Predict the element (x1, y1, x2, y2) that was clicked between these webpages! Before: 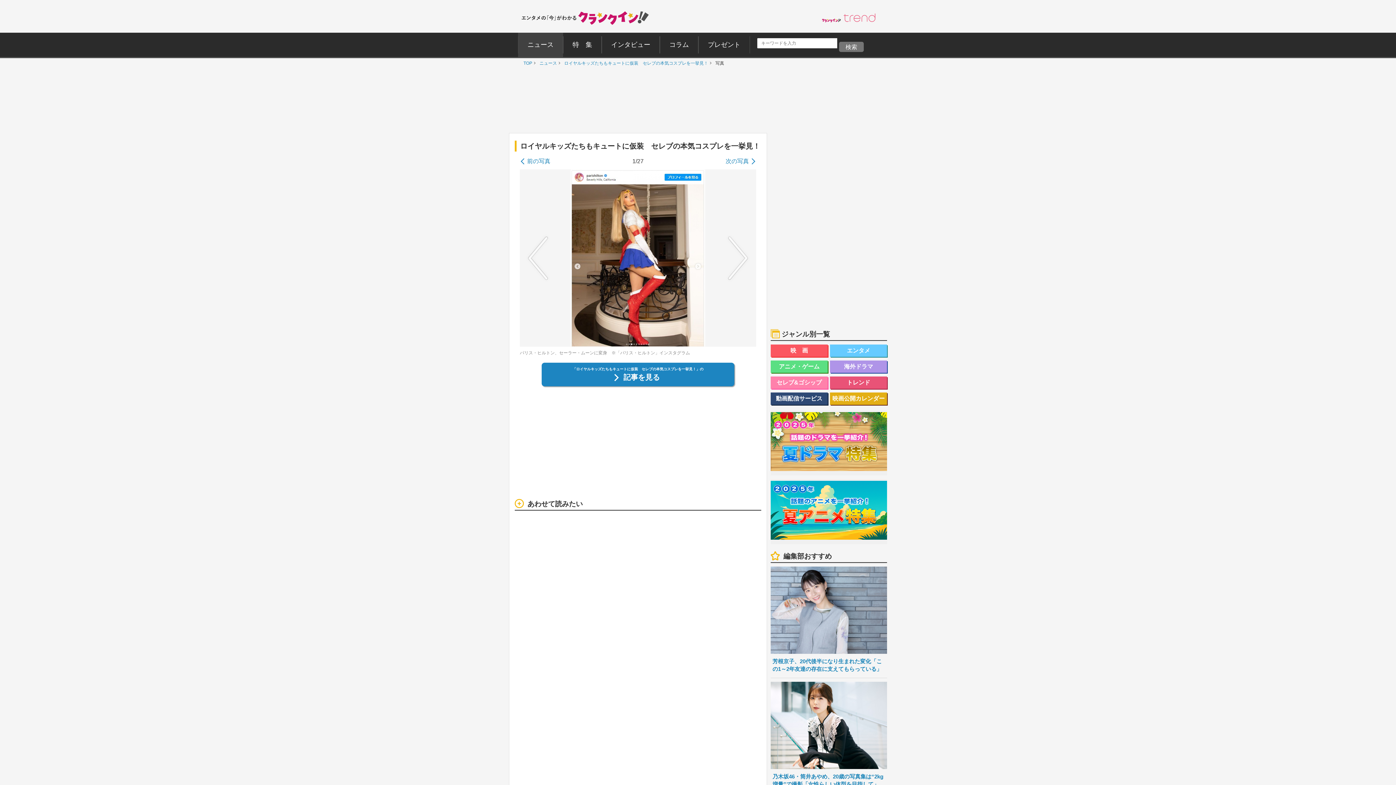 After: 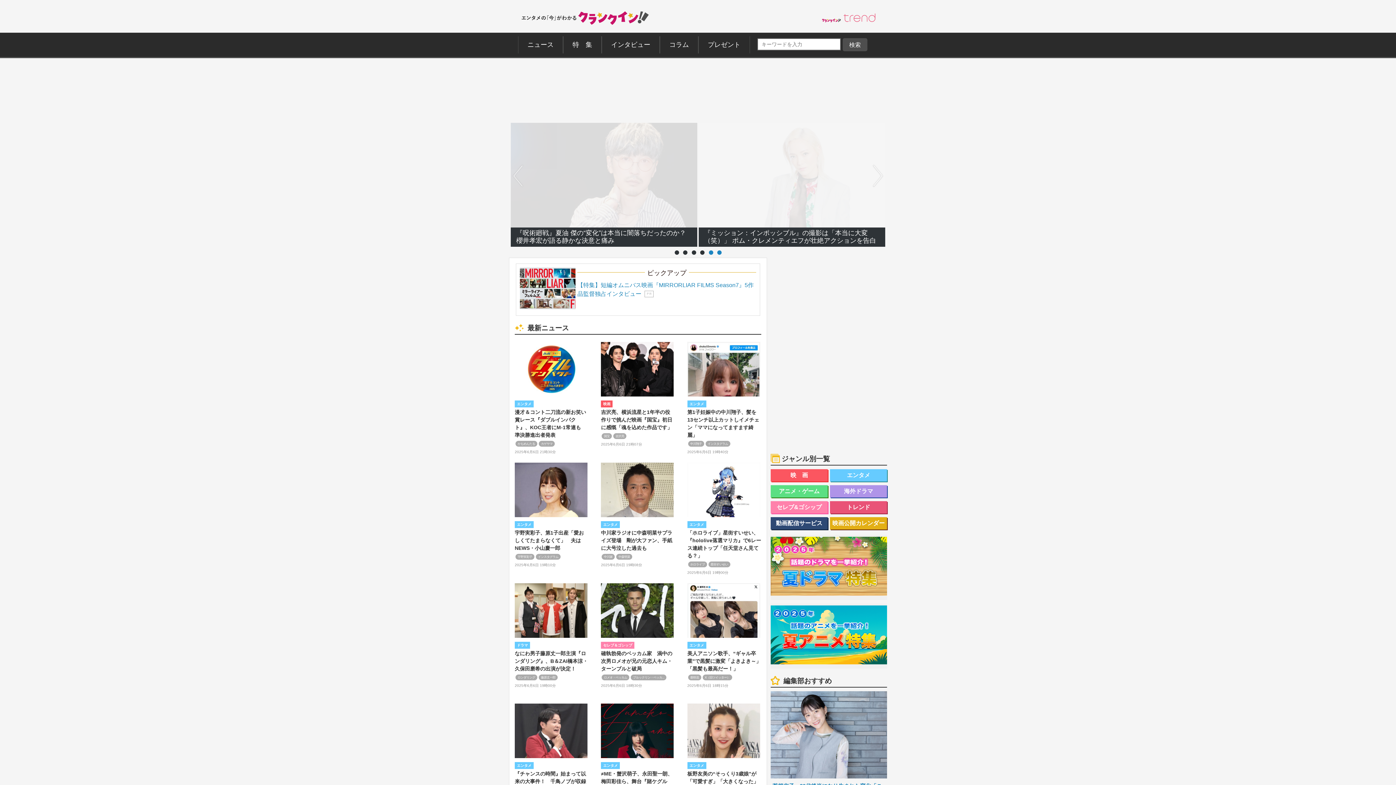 Action: bbox: (520, 58, 528, 68) label: TOP